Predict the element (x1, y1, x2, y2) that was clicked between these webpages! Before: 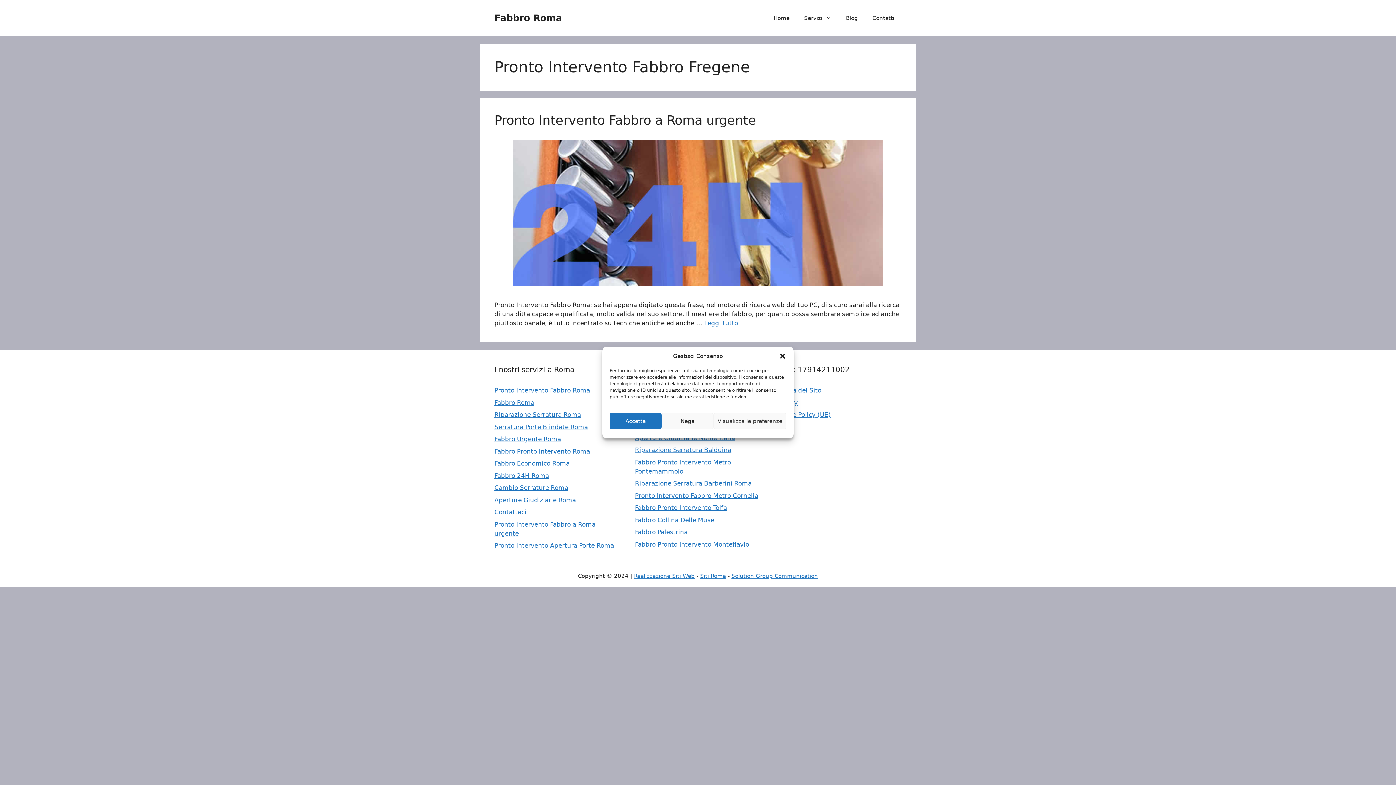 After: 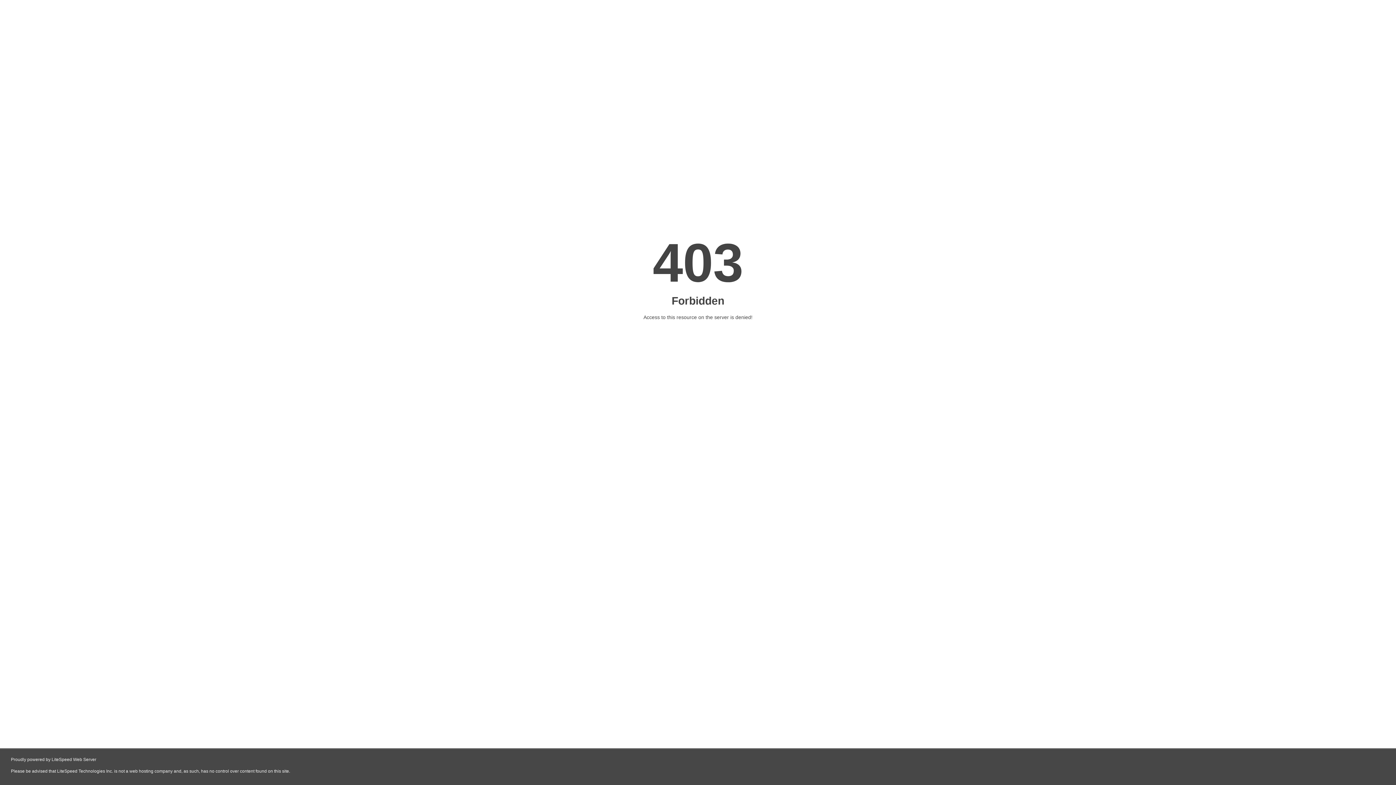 Action: bbox: (700, 573, 726, 579) label: Siti Roma